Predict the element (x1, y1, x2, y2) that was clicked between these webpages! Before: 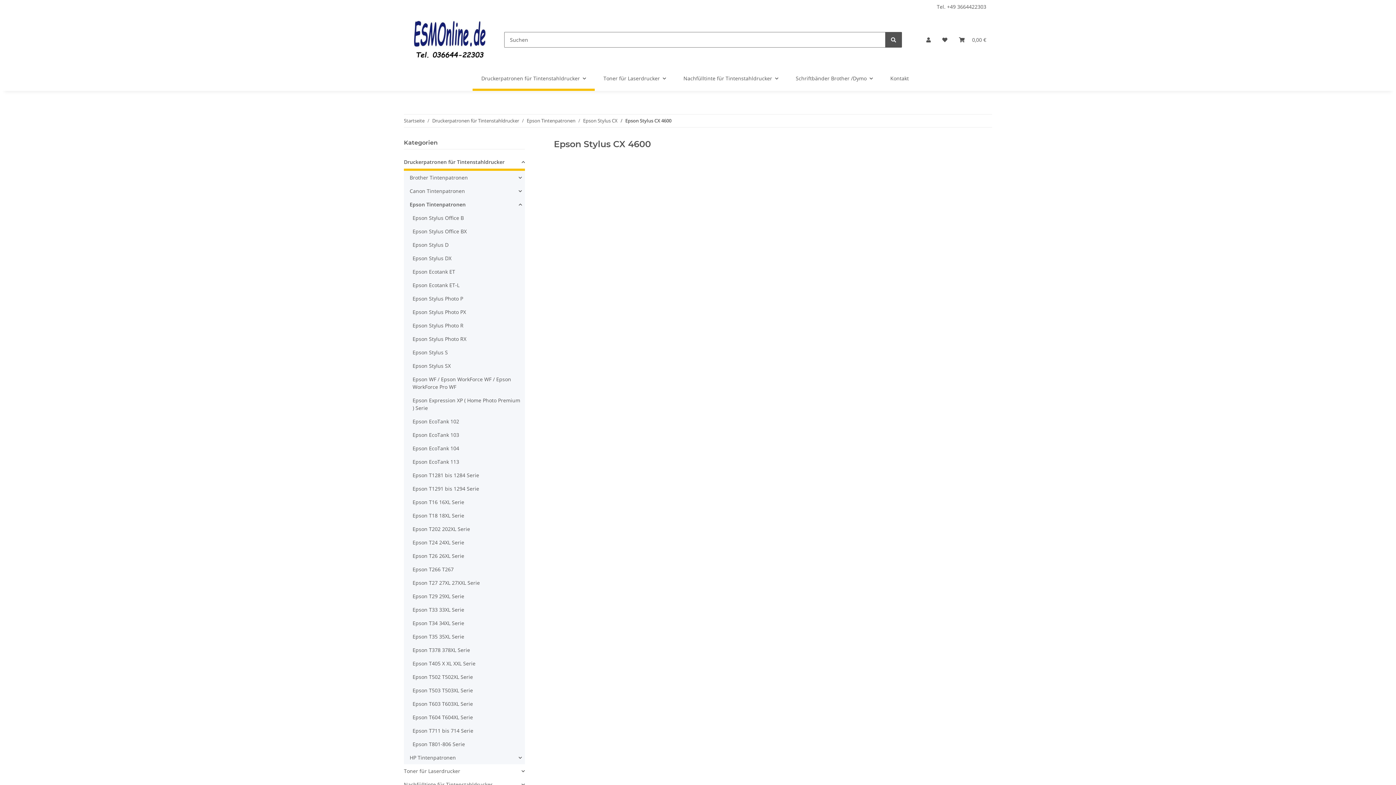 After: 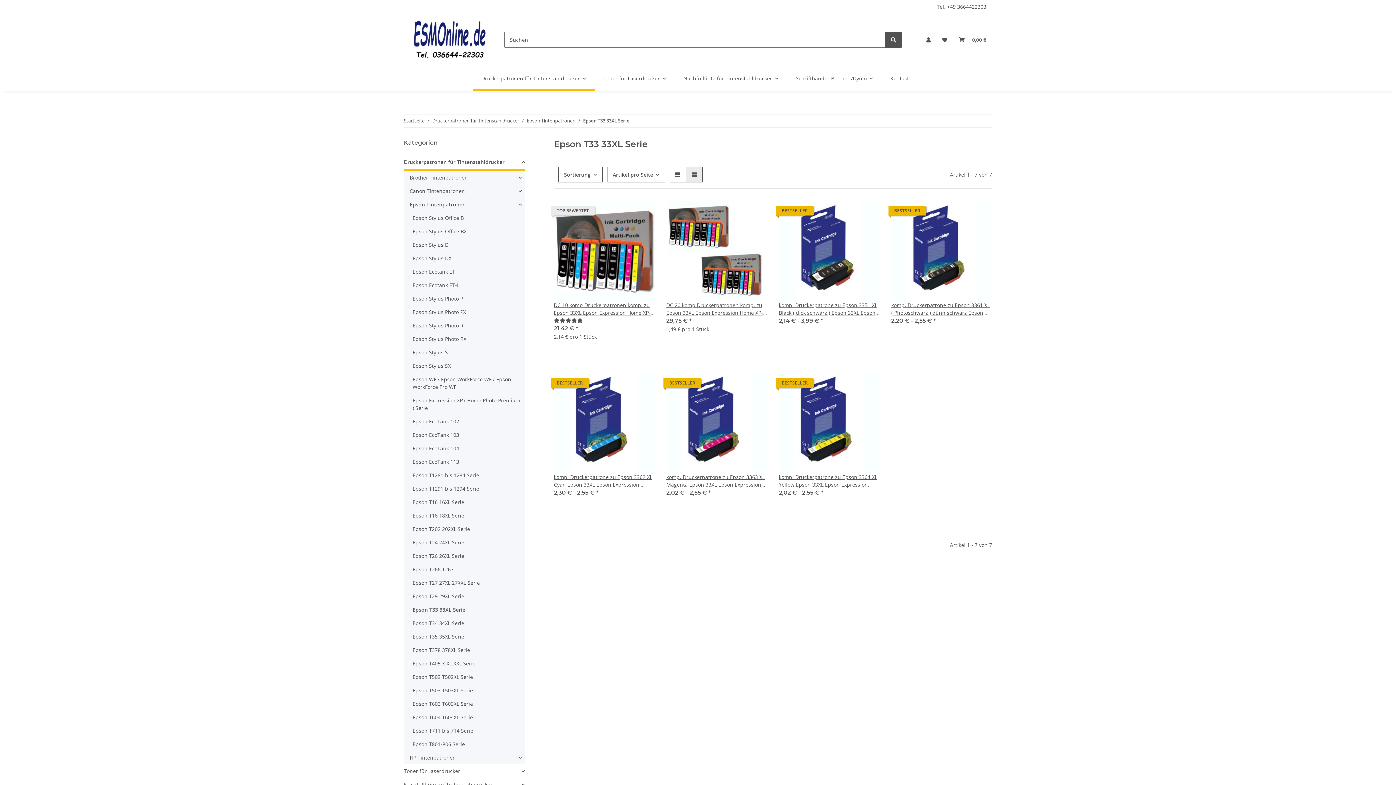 Action: bbox: (409, 603, 524, 616) label: Epson T33 33XL Serie